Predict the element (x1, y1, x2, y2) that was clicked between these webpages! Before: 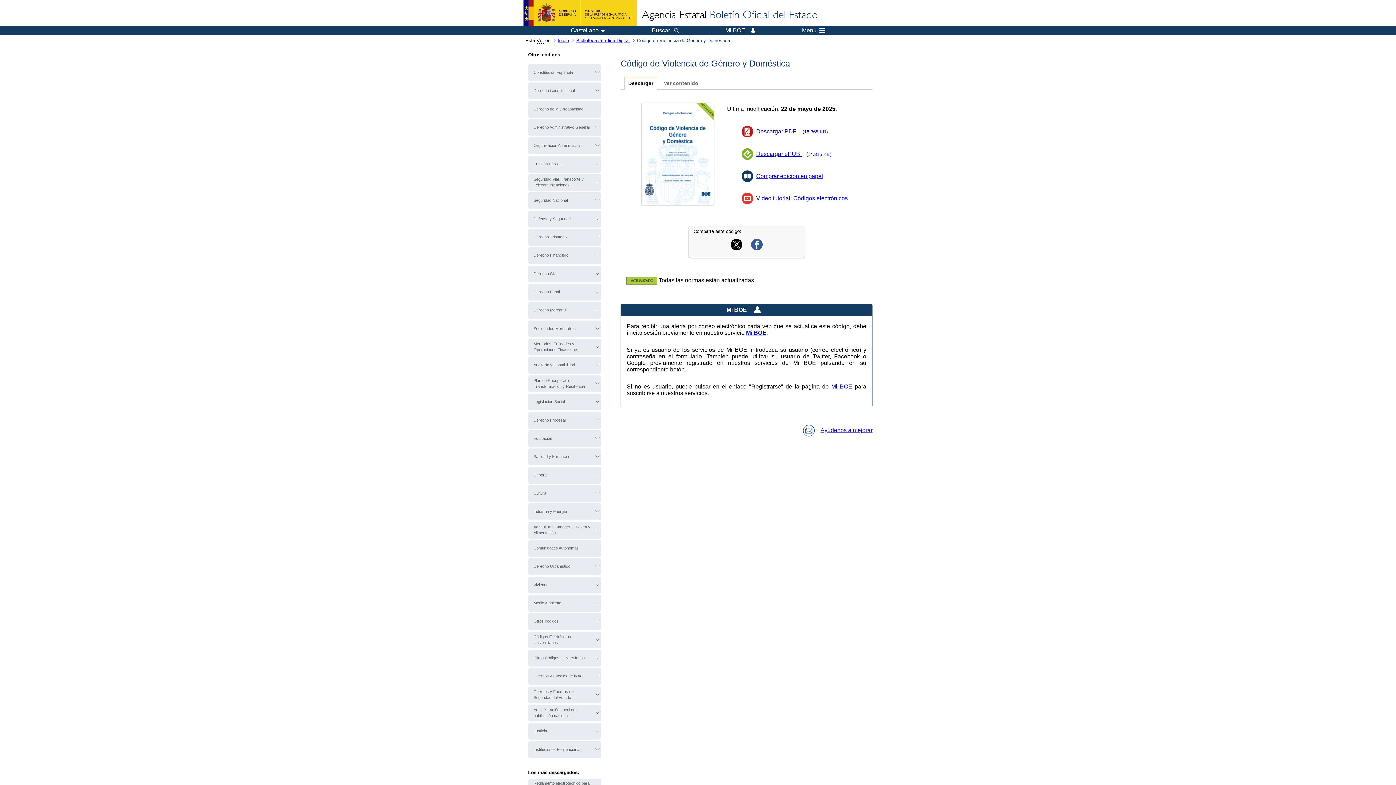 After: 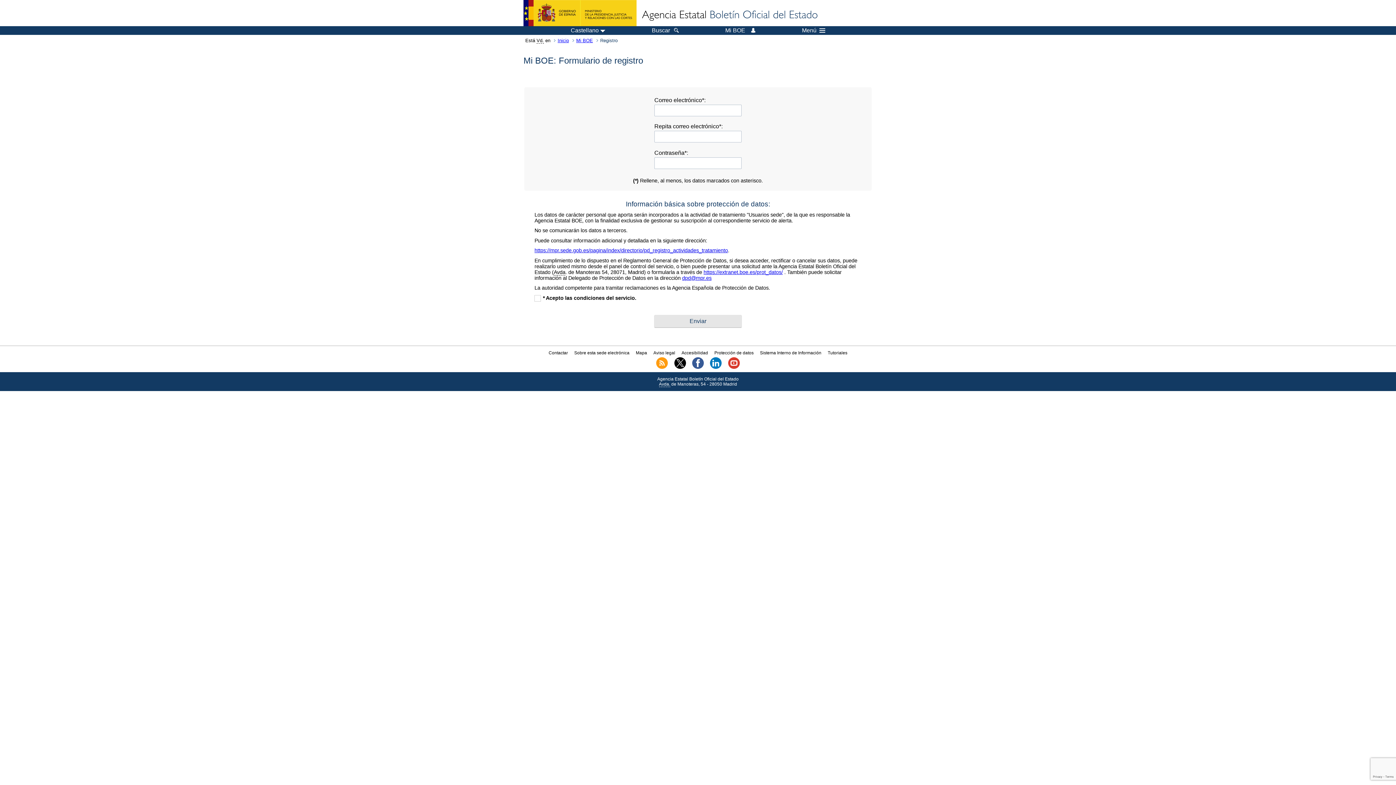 Action: label: Mi BOE bbox: (831, 383, 852, 389)